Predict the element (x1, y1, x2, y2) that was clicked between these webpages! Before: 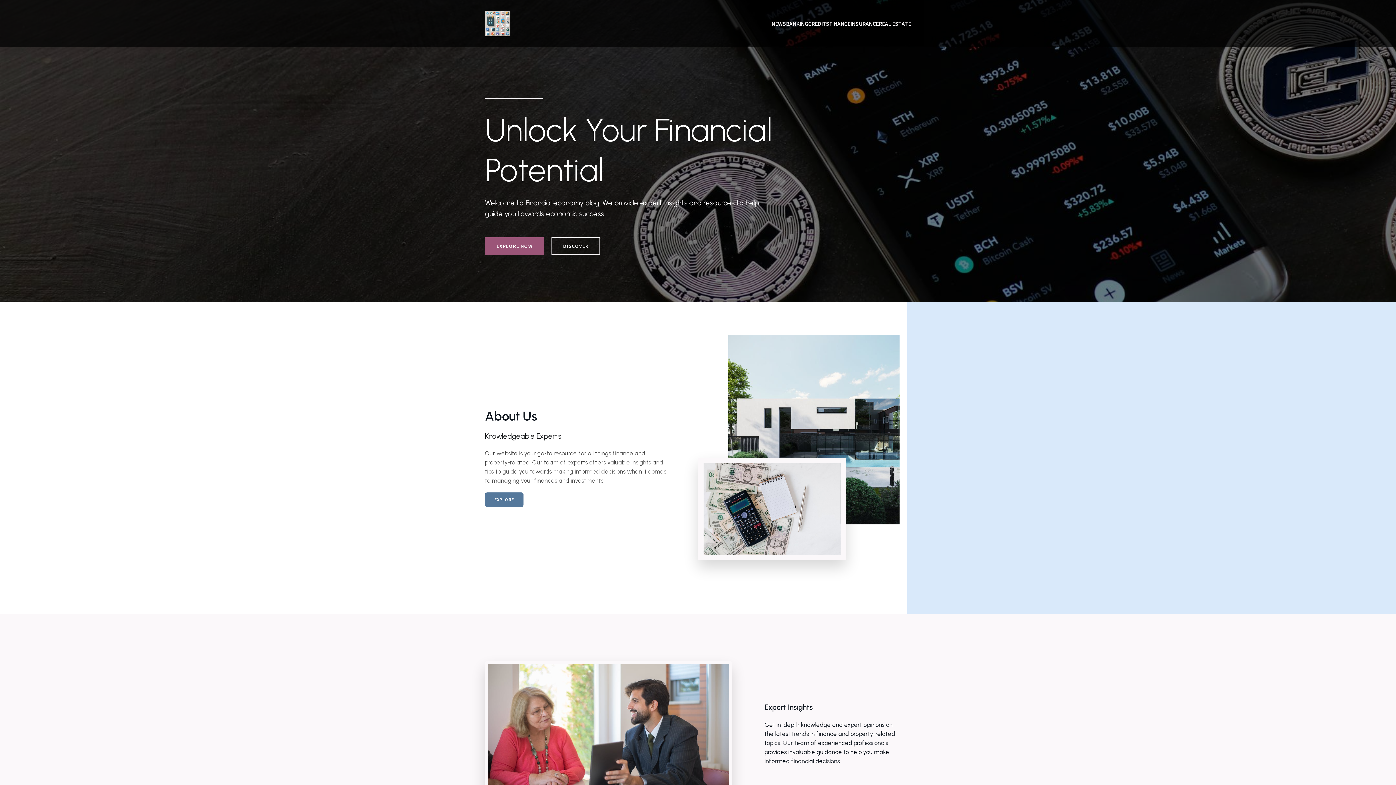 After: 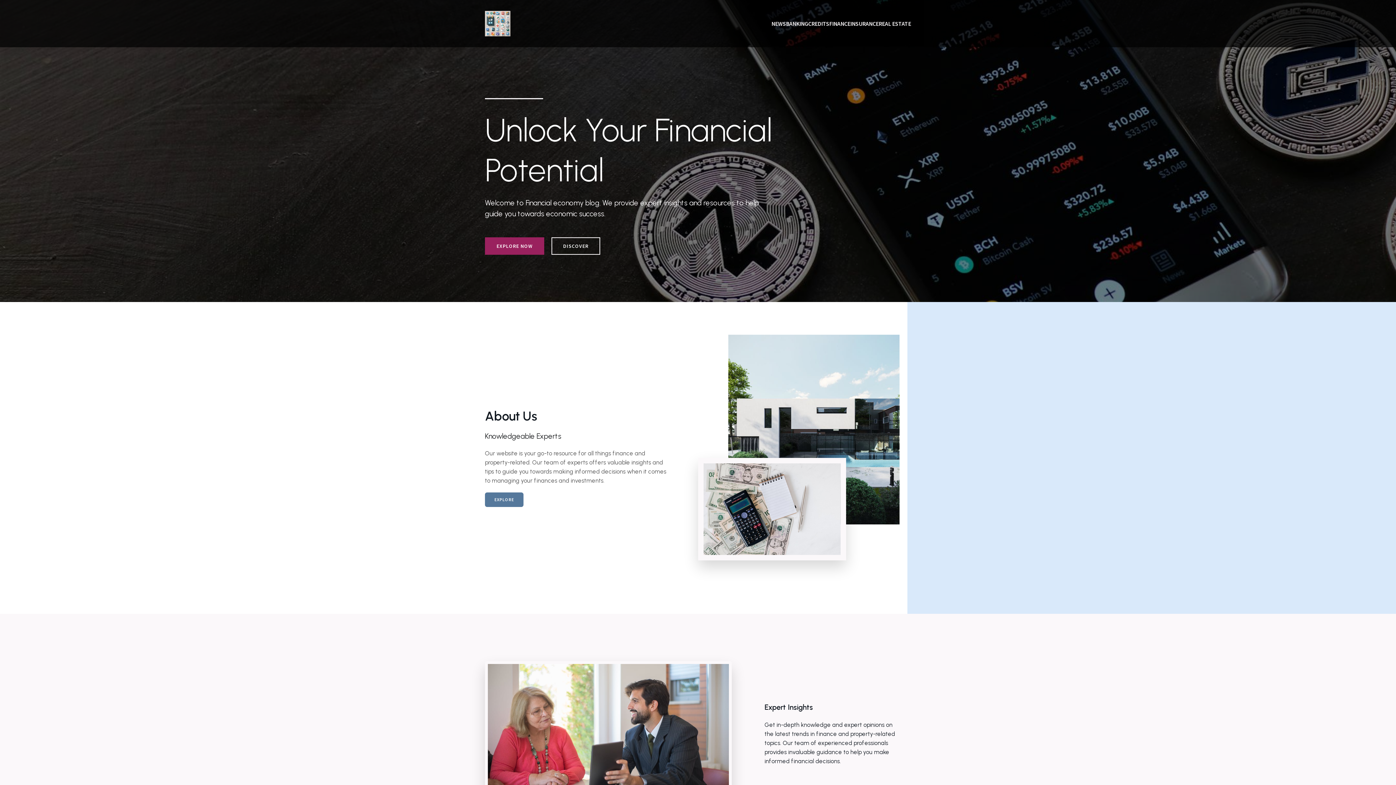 Action: label: EXPLORE NOW bbox: (485, 237, 544, 254)